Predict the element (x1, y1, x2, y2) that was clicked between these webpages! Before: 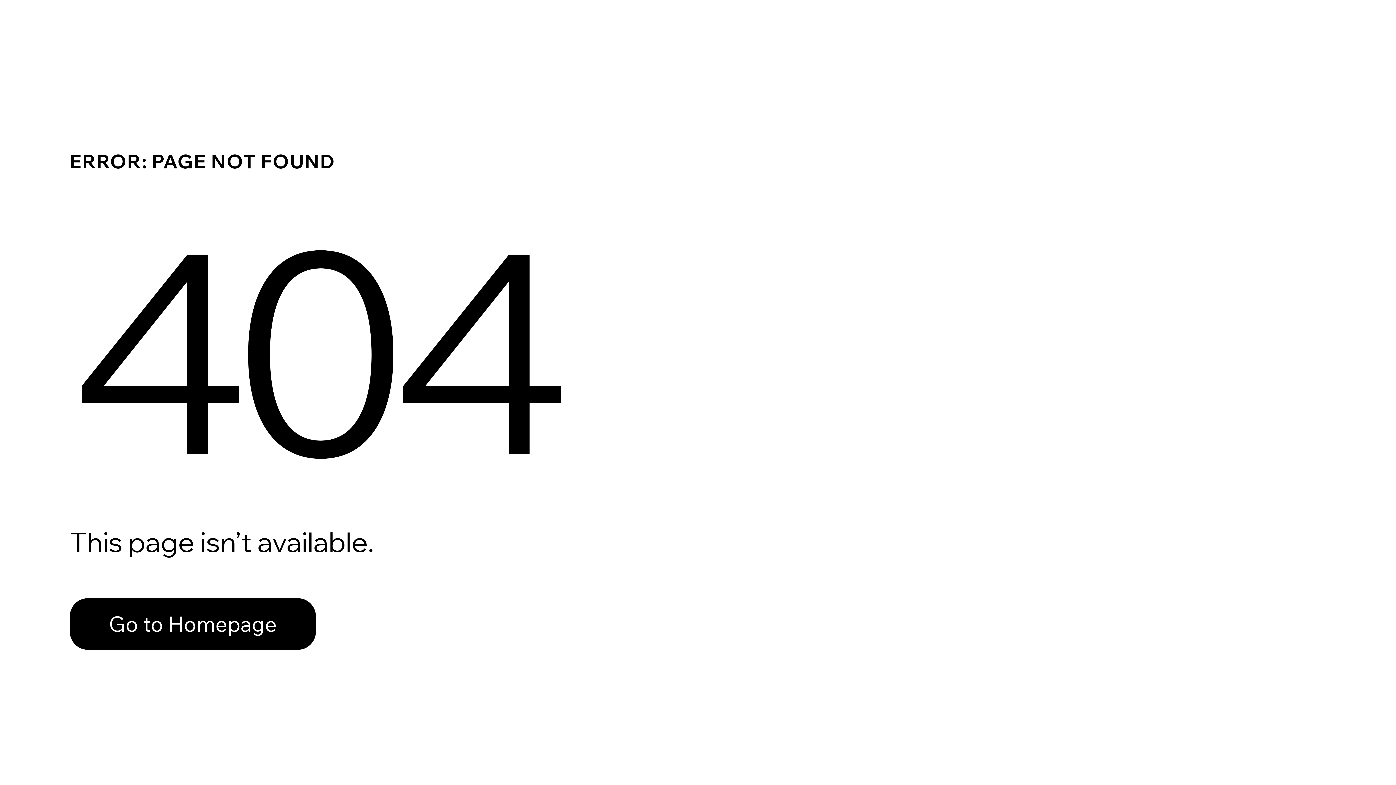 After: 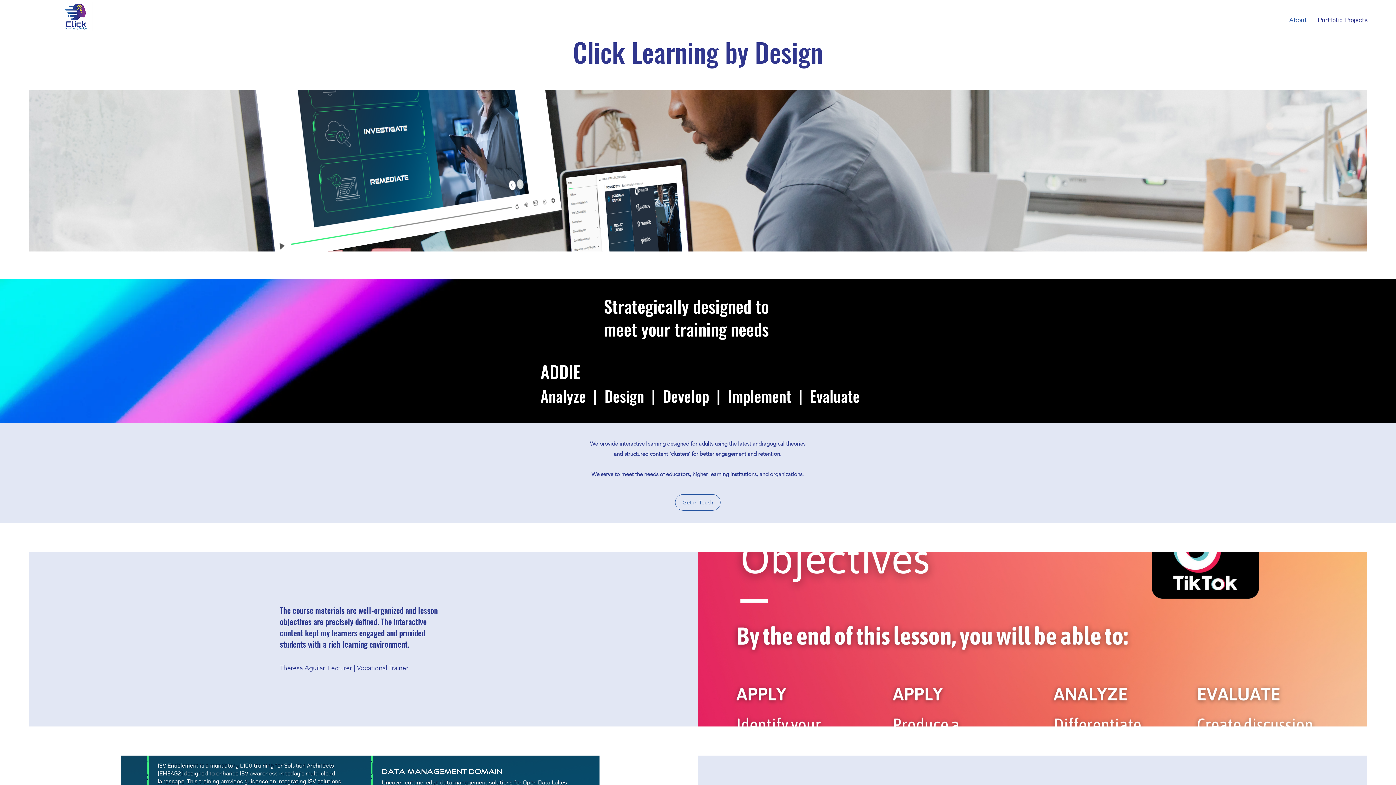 Action: label: Go to Homepage bbox: (69, 598, 316, 650)